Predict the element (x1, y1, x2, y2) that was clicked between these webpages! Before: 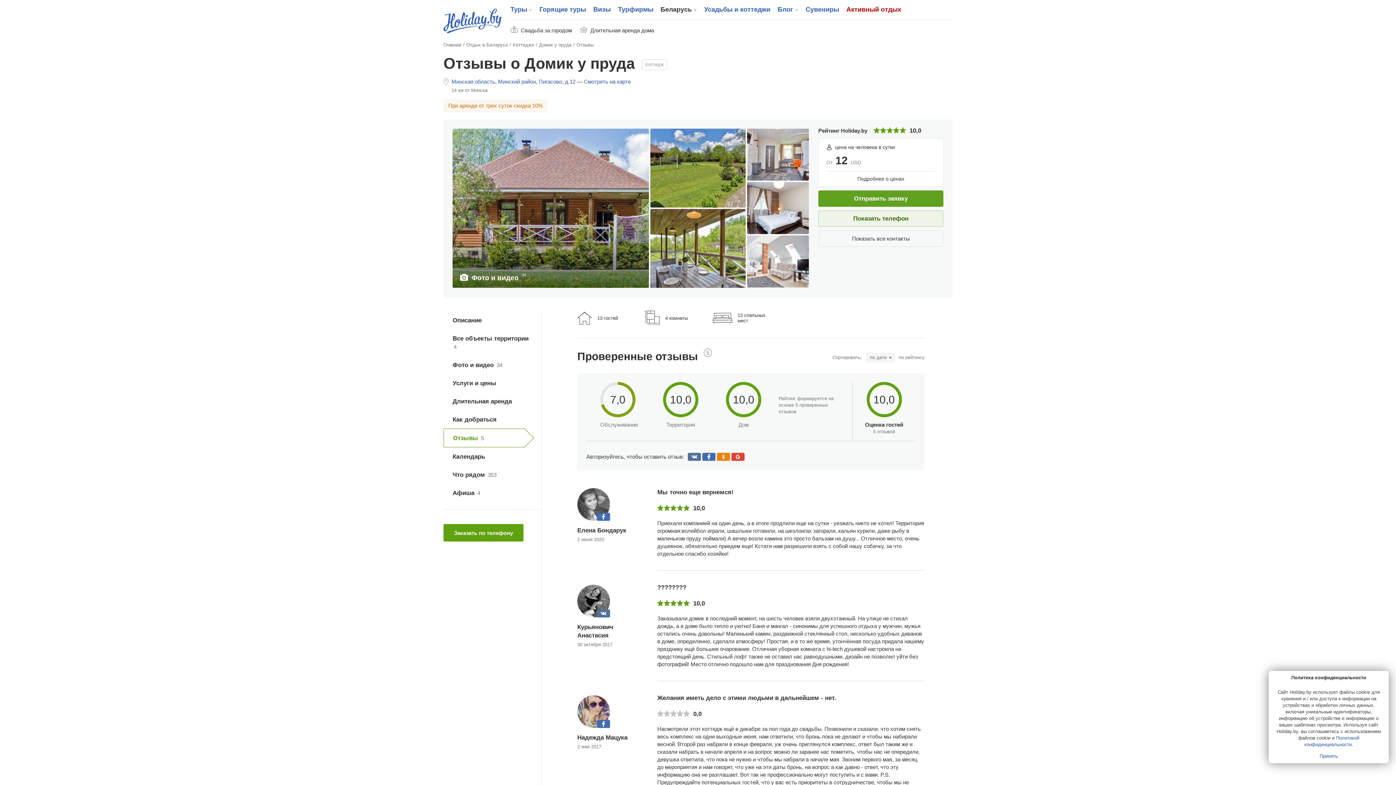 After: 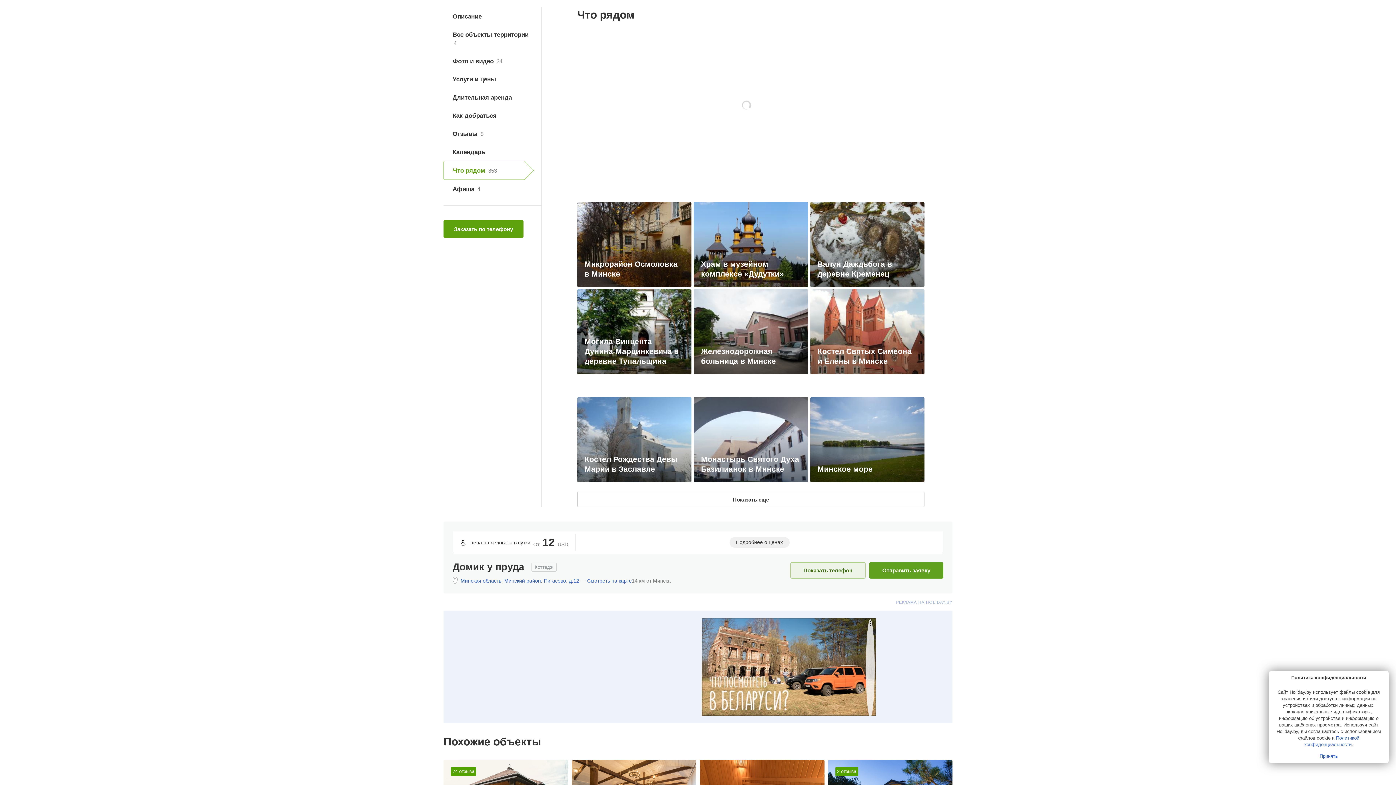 Action: bbox: (443, 465, 534, 484) label: Что рядом 353